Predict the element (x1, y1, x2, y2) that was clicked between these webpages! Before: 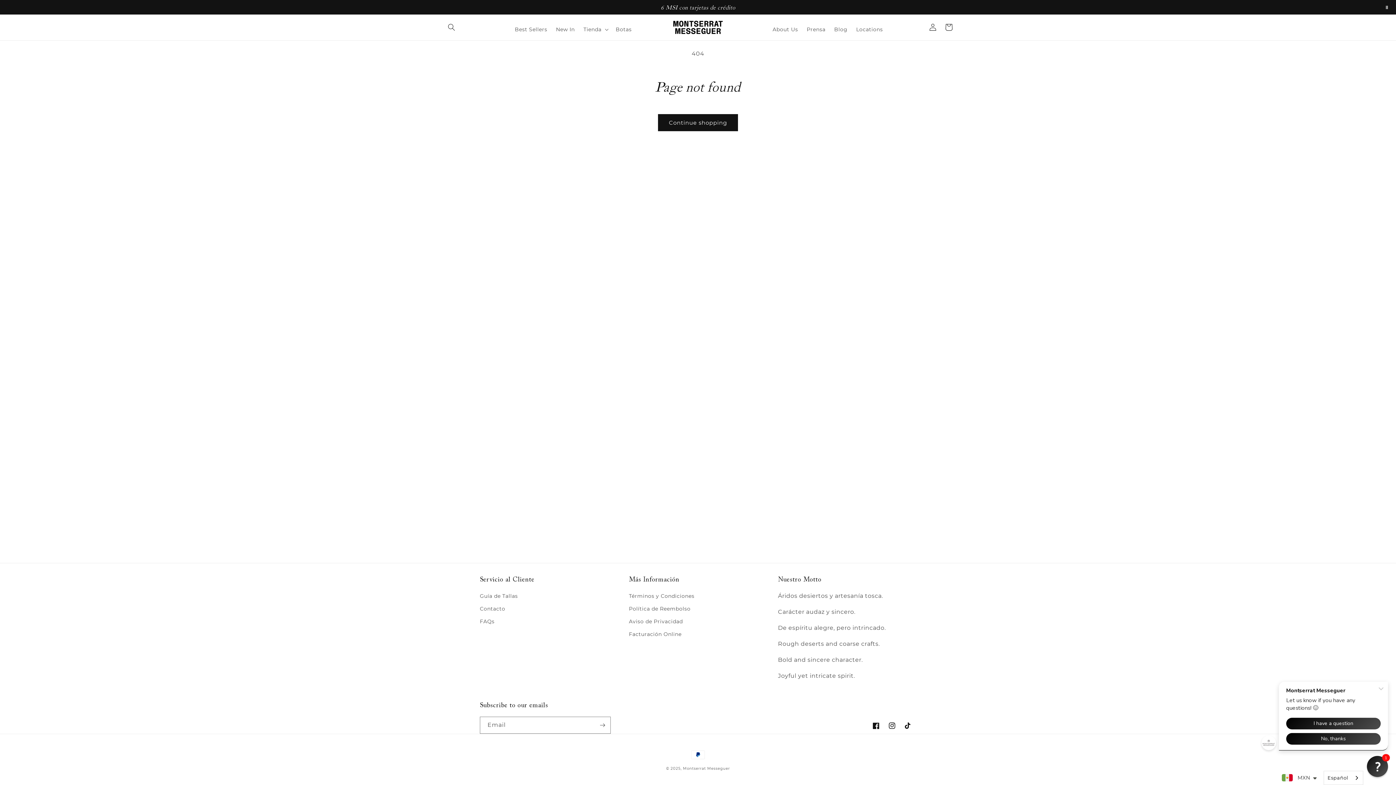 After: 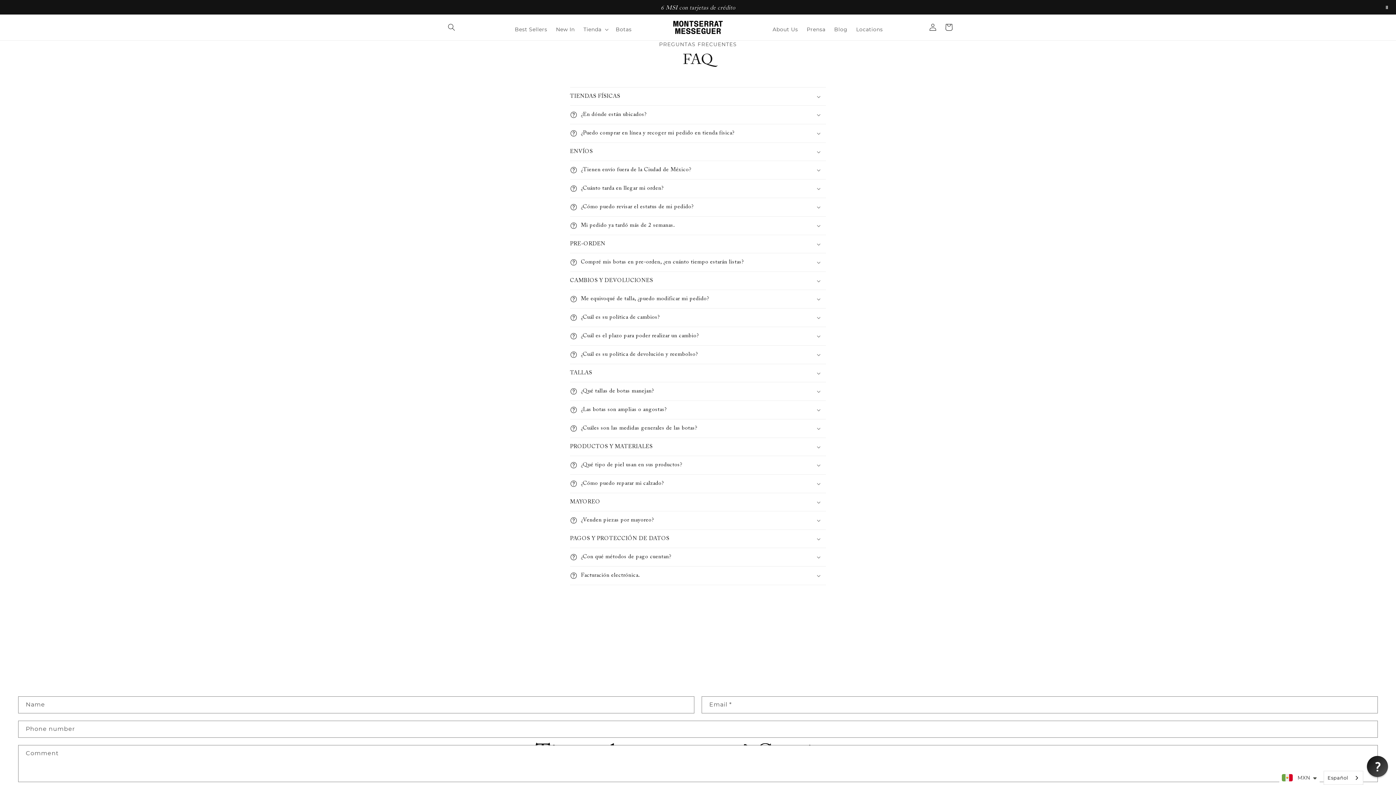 Action: bbox: (480, 615, 494, 628) label: FAQs